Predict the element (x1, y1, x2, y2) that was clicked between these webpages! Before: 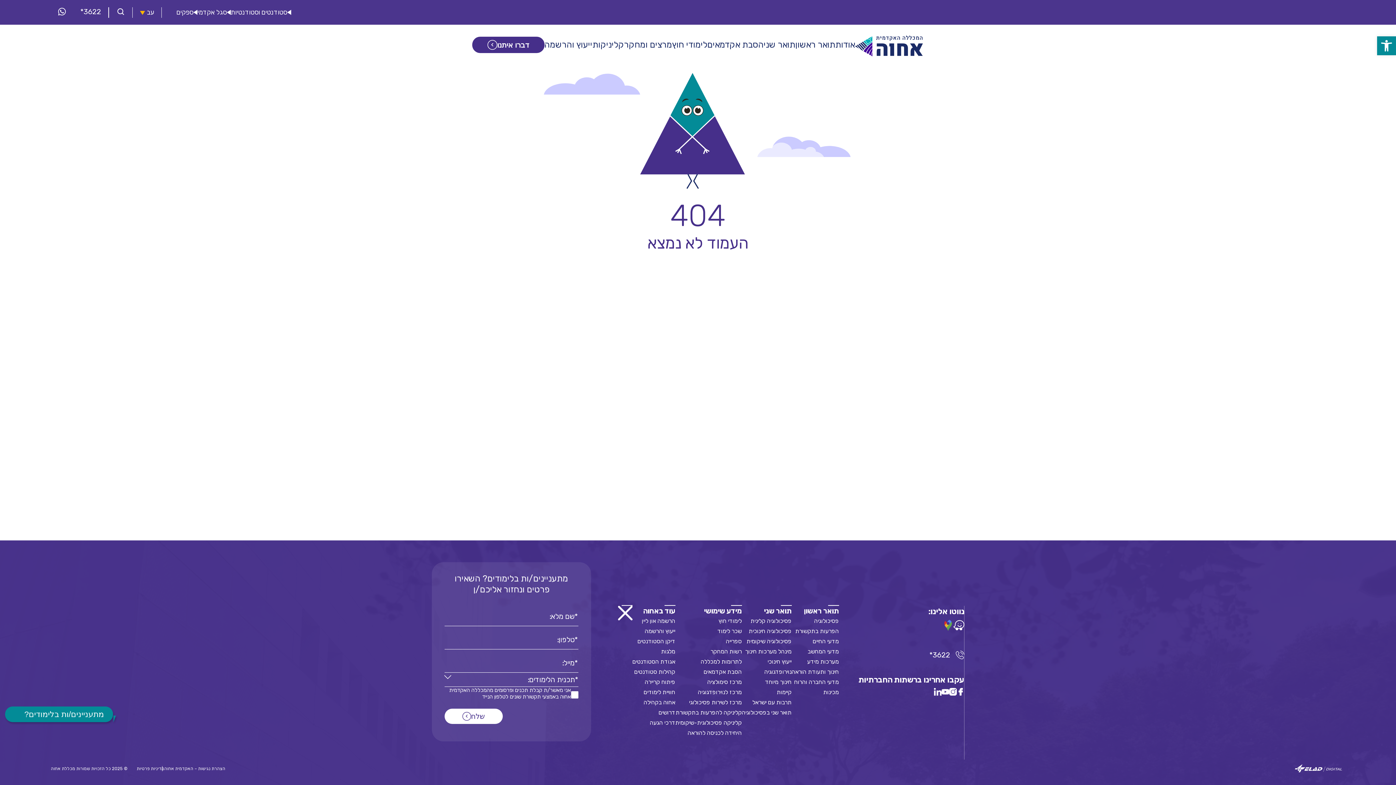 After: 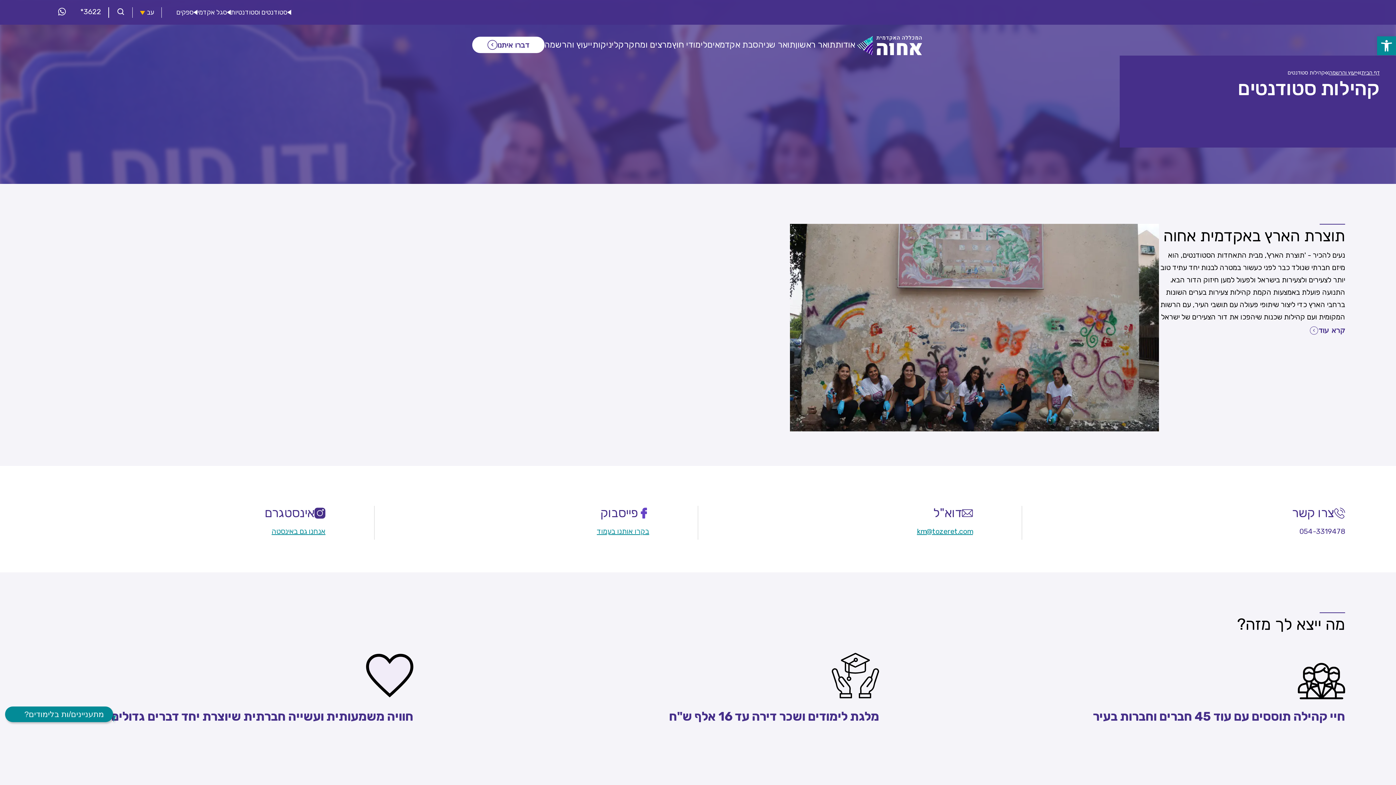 Action: bbox: (634, 668, 675, 675) label: קהילות סטודנטים